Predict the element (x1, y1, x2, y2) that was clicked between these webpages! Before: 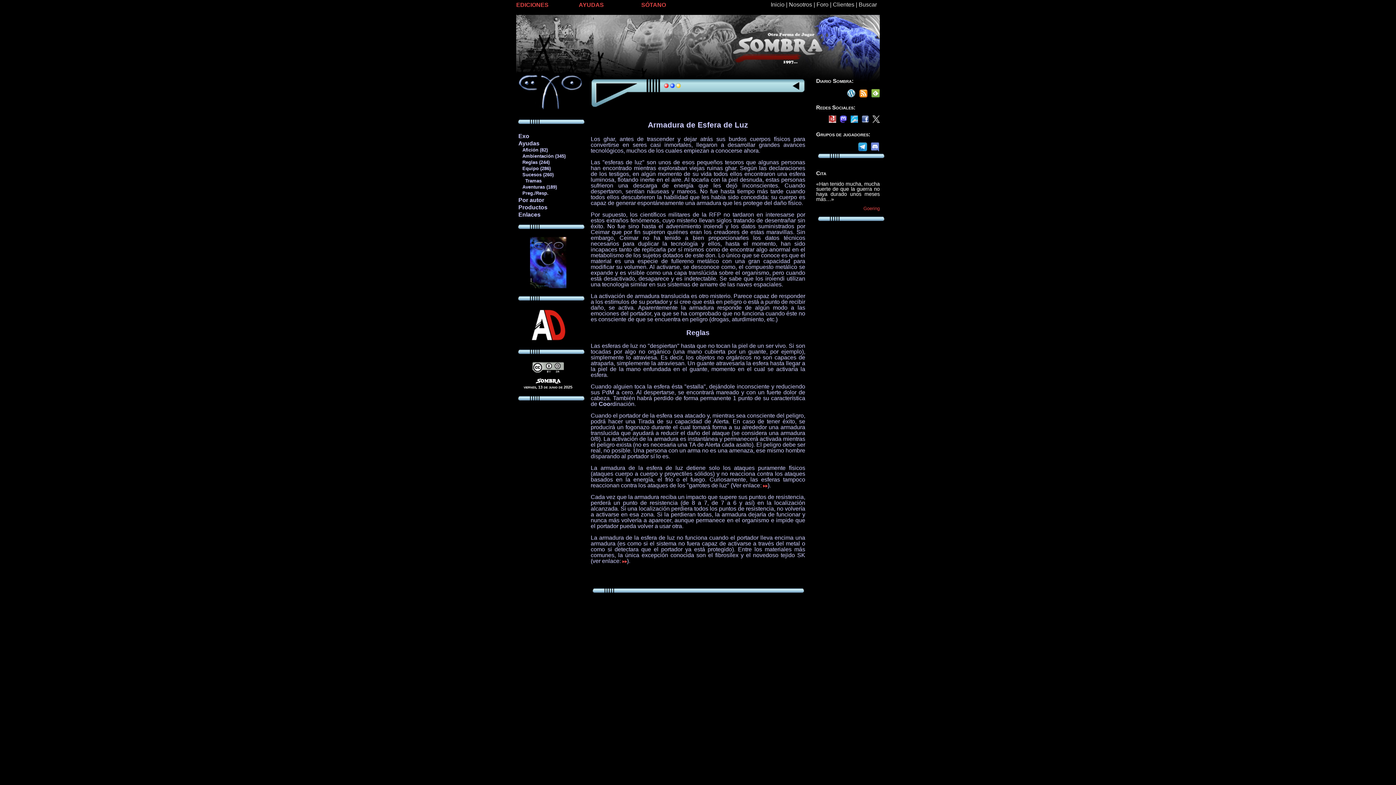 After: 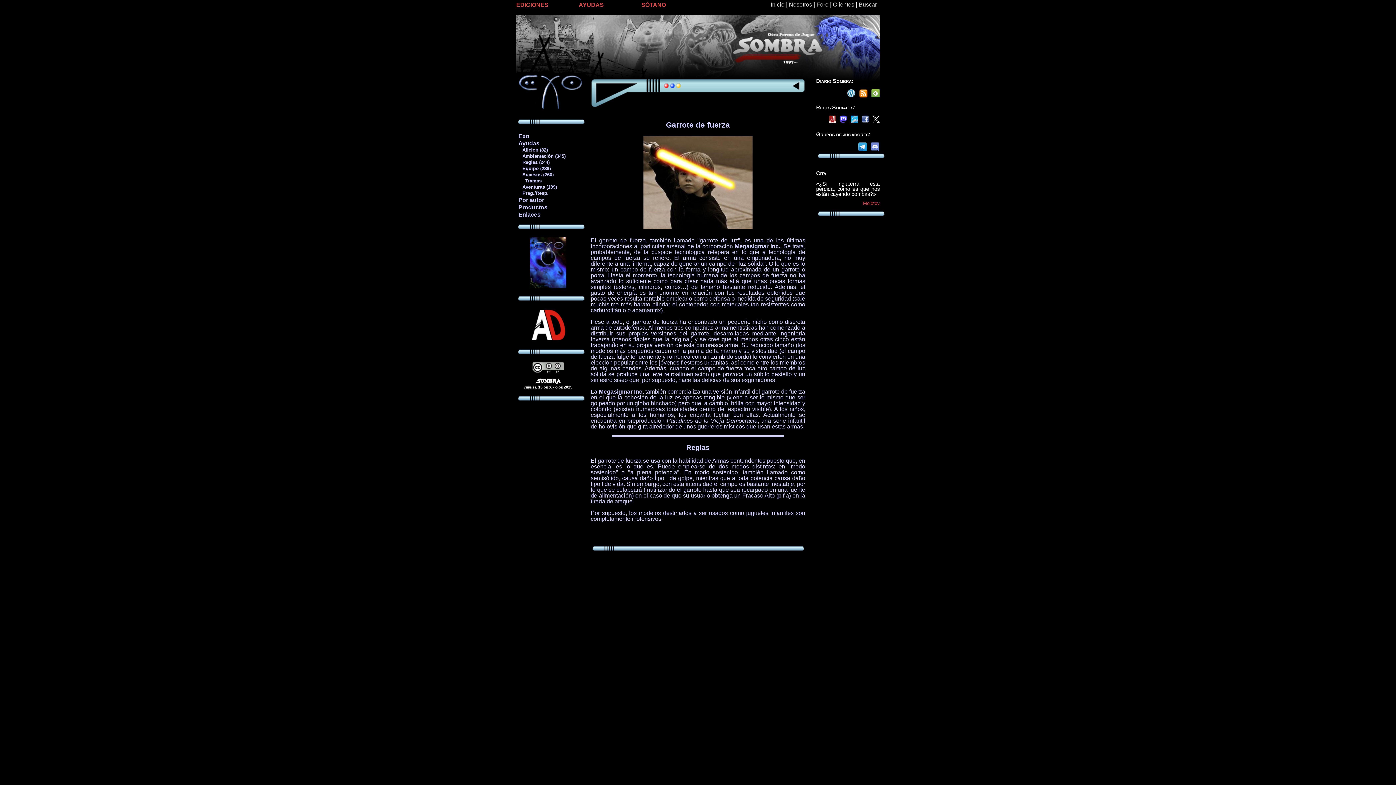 Action: bbox: (763, 482, 767, 488)